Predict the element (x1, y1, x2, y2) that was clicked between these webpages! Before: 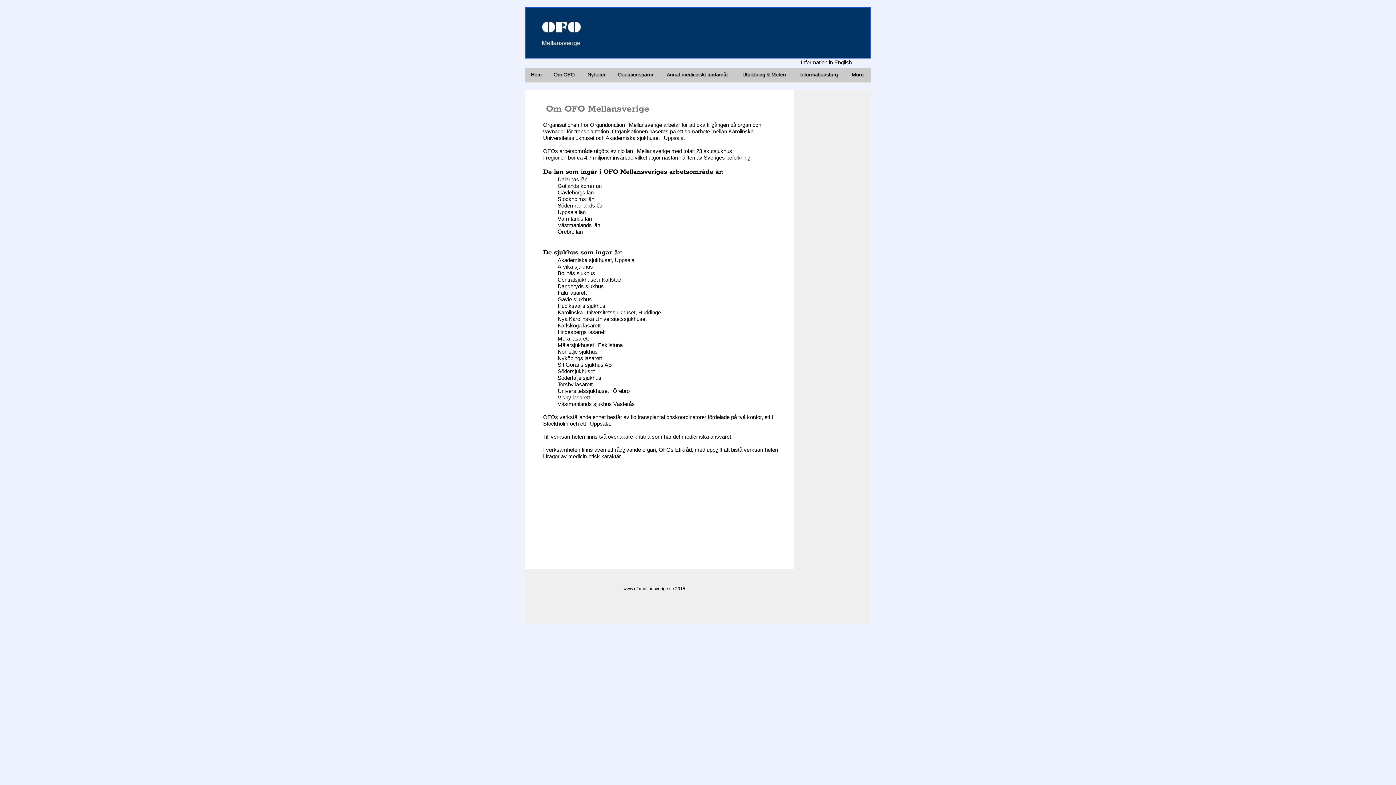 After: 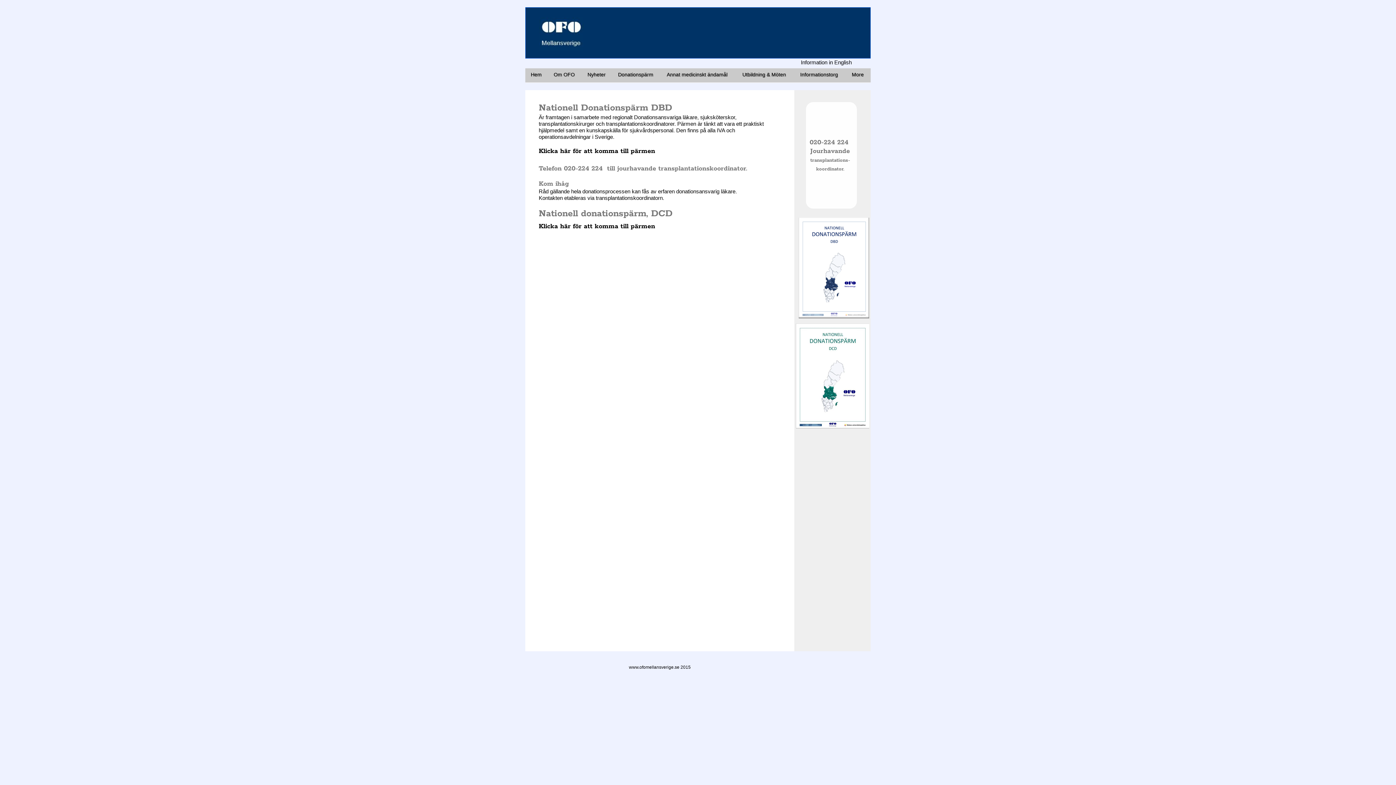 Action: label: Donationspärm bbox: (612, 68, 661, 82)